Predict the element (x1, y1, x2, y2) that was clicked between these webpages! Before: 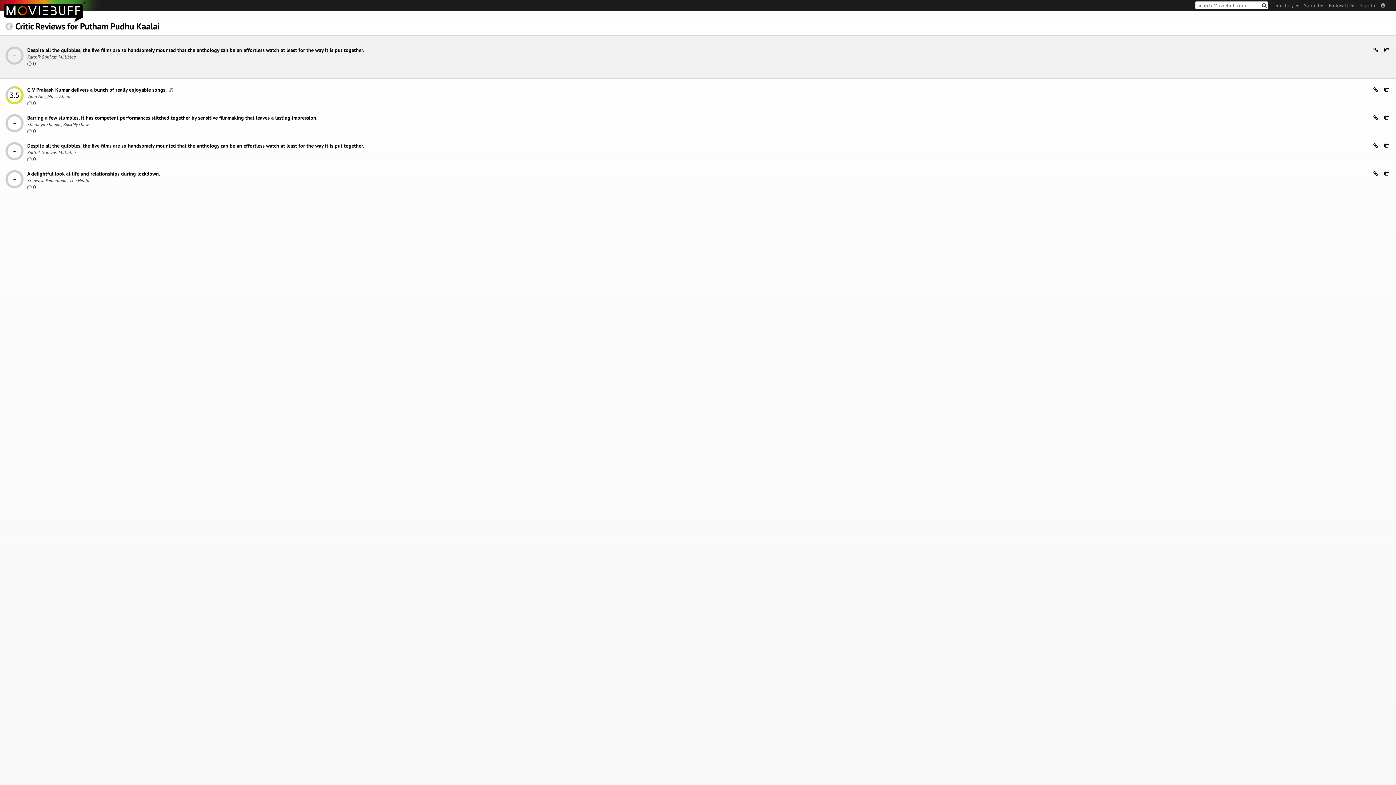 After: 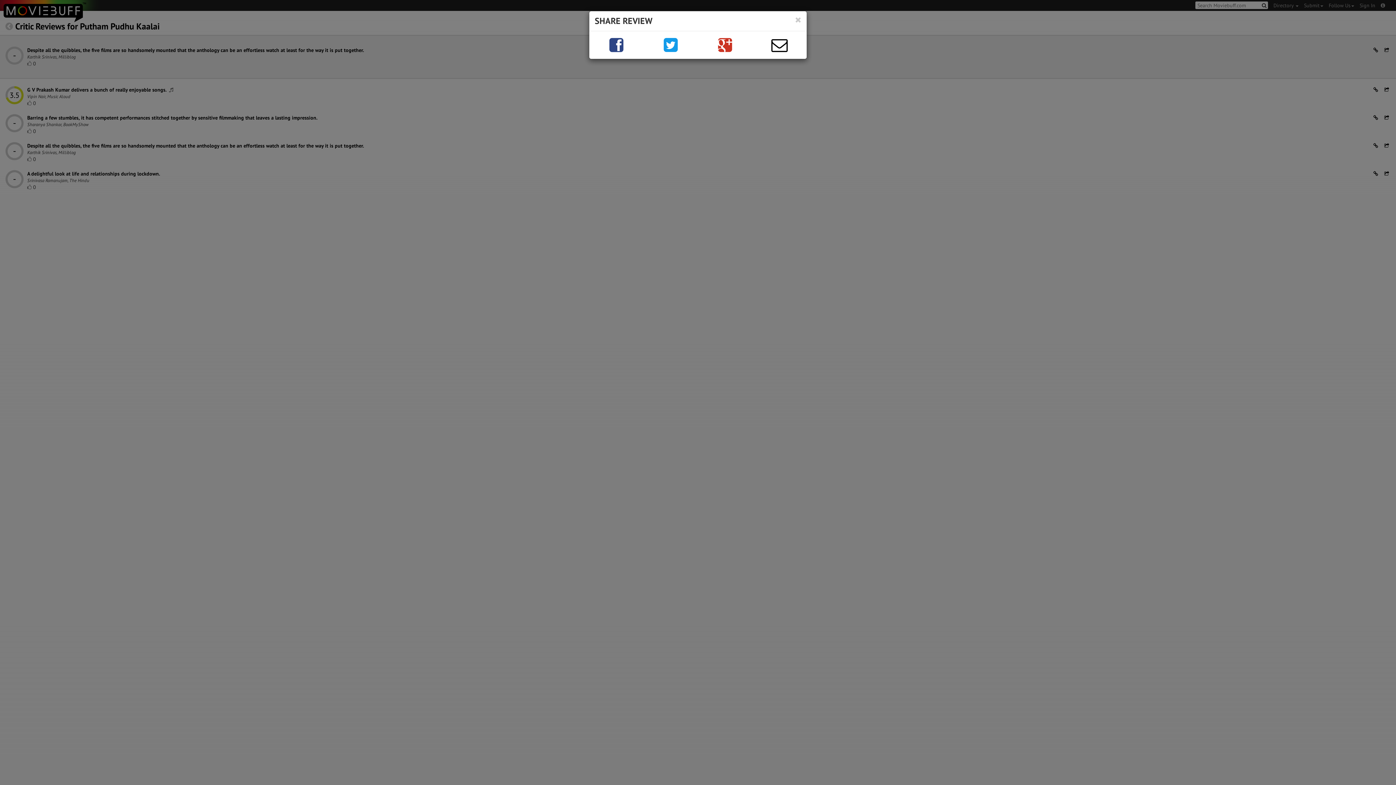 Action: bbox: (1381, 142, 1390, 149)